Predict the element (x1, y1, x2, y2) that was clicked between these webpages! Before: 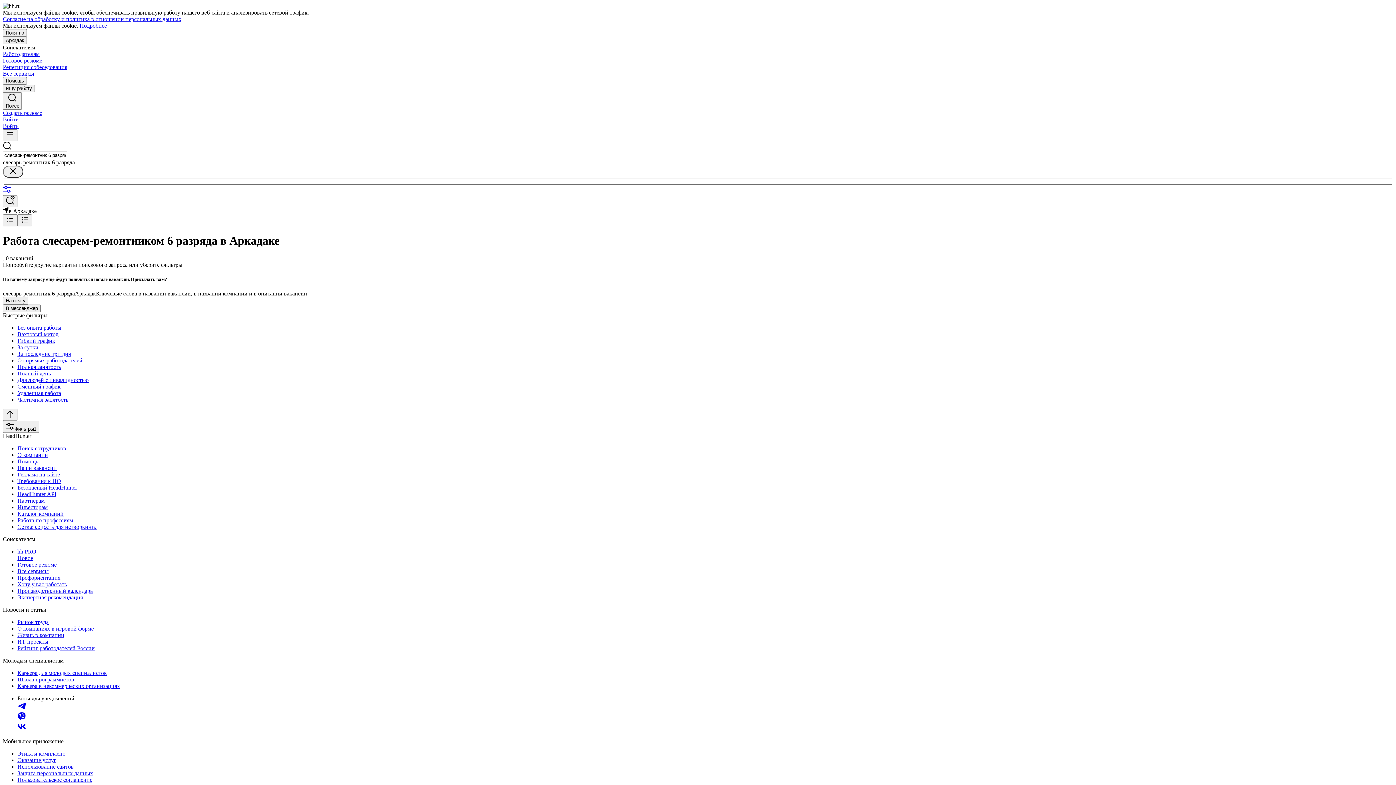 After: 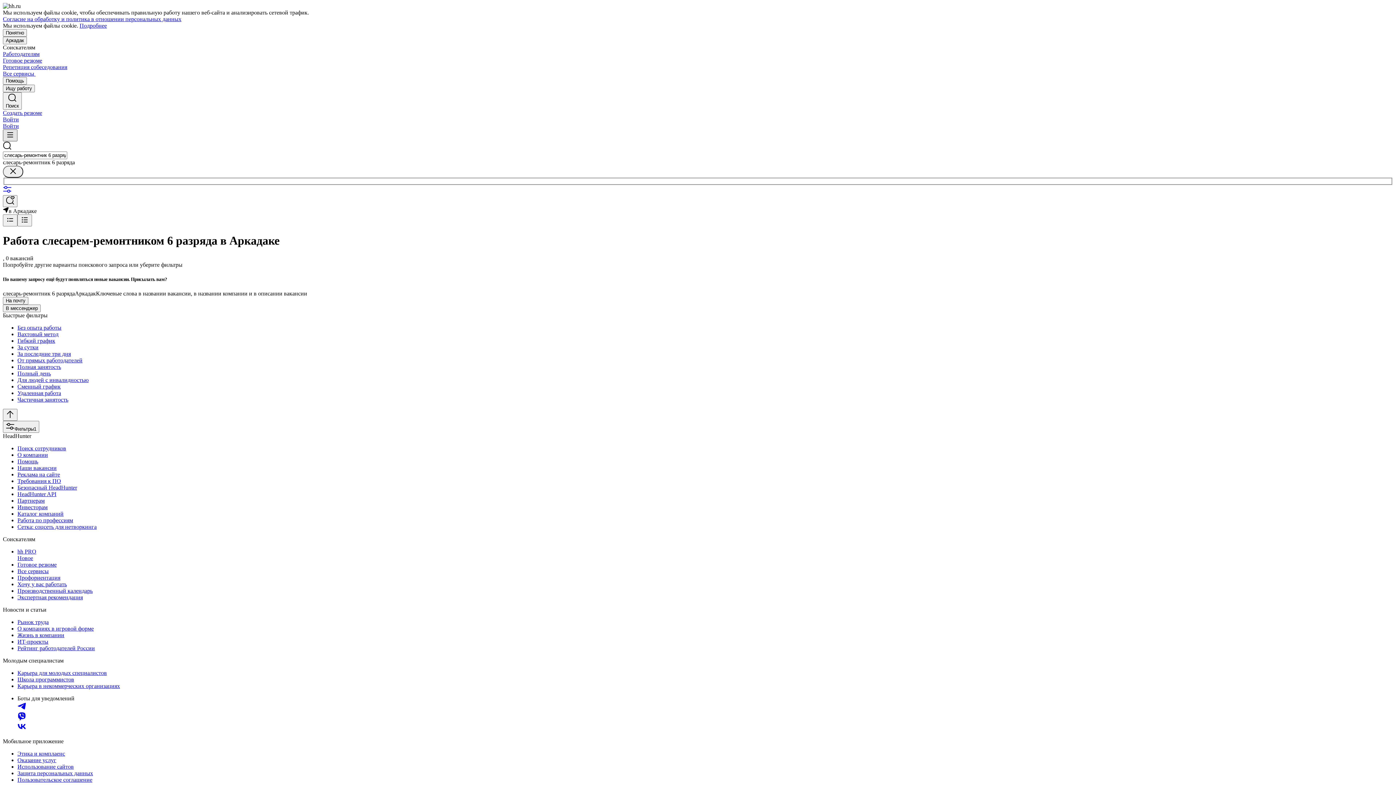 Action: bbox: (2, 129, 17, 141)